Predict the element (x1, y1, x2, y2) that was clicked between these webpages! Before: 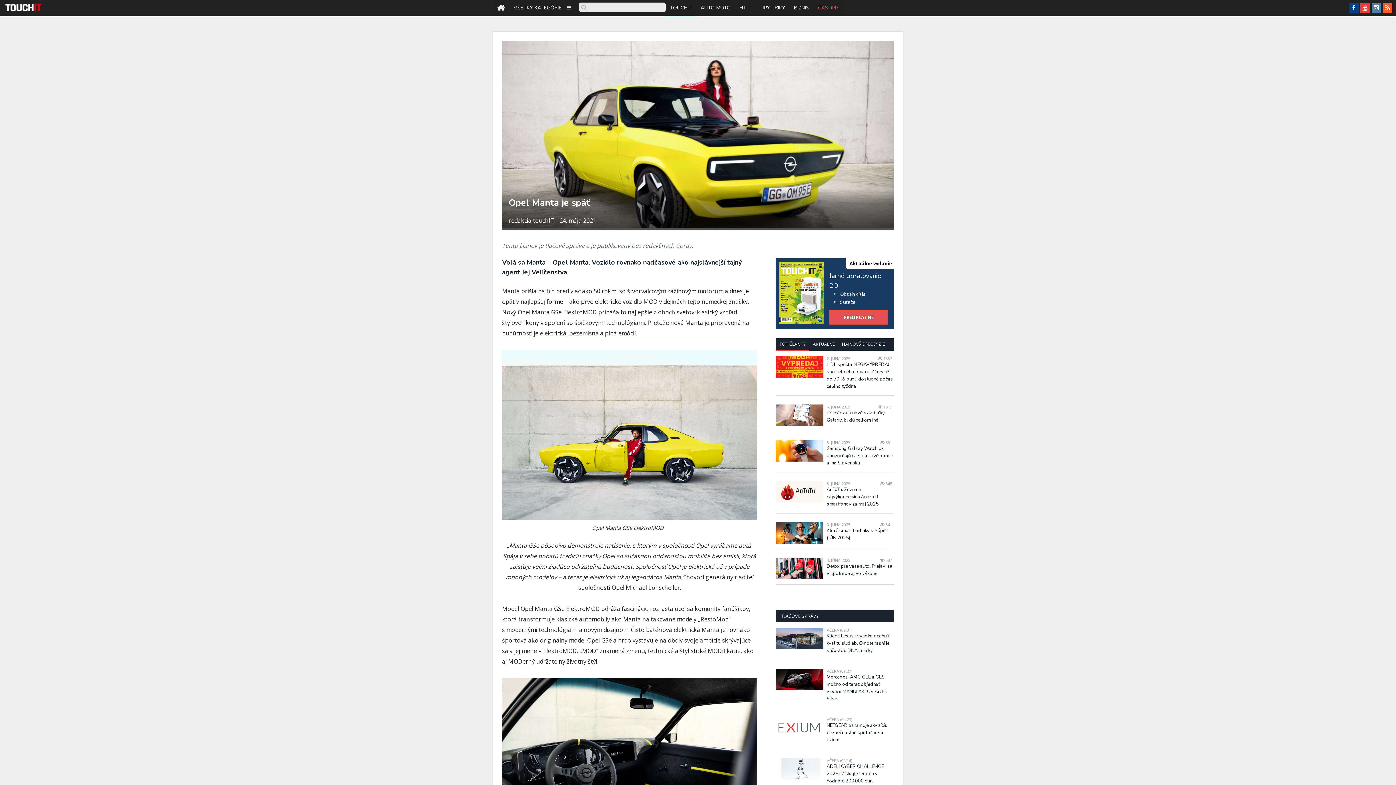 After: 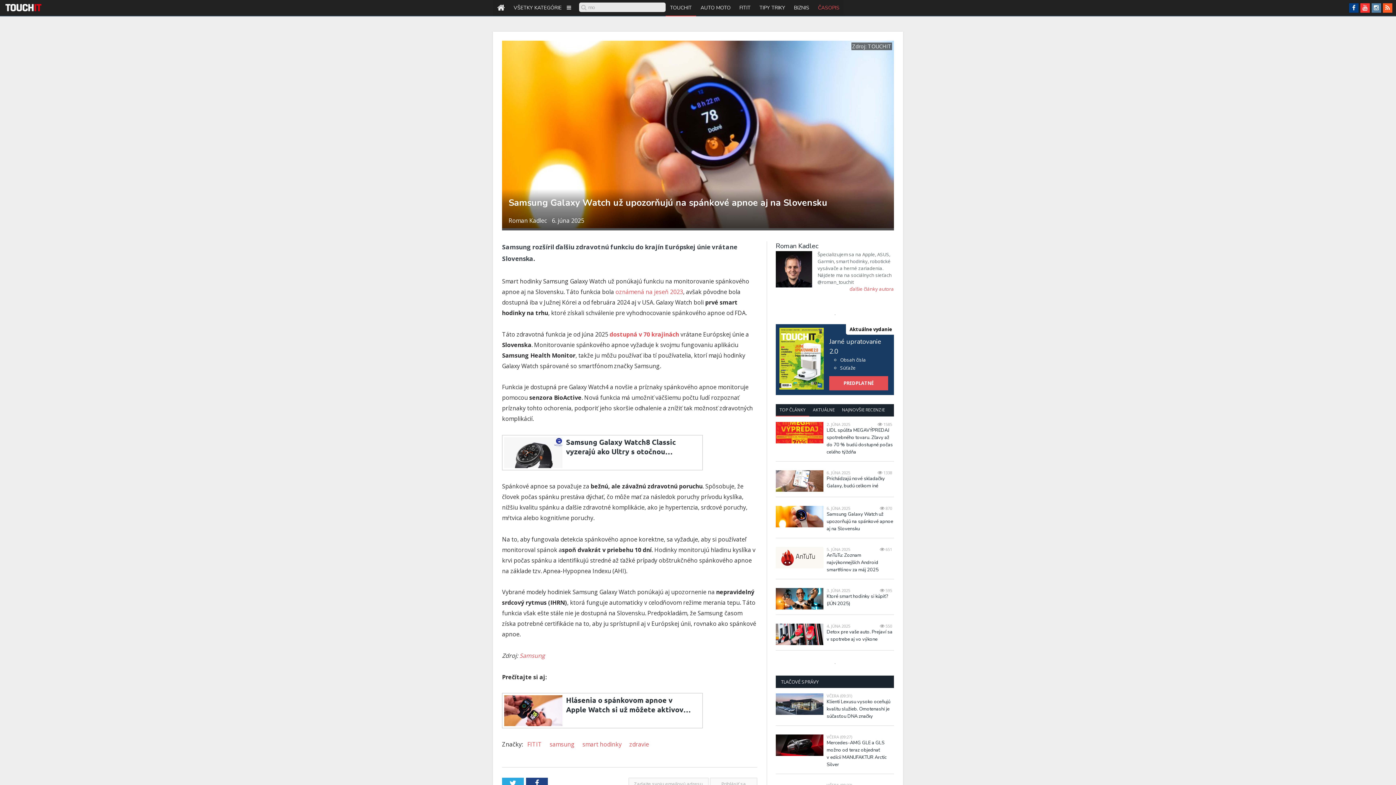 Action: bbox: (776, 440, 823, 461)